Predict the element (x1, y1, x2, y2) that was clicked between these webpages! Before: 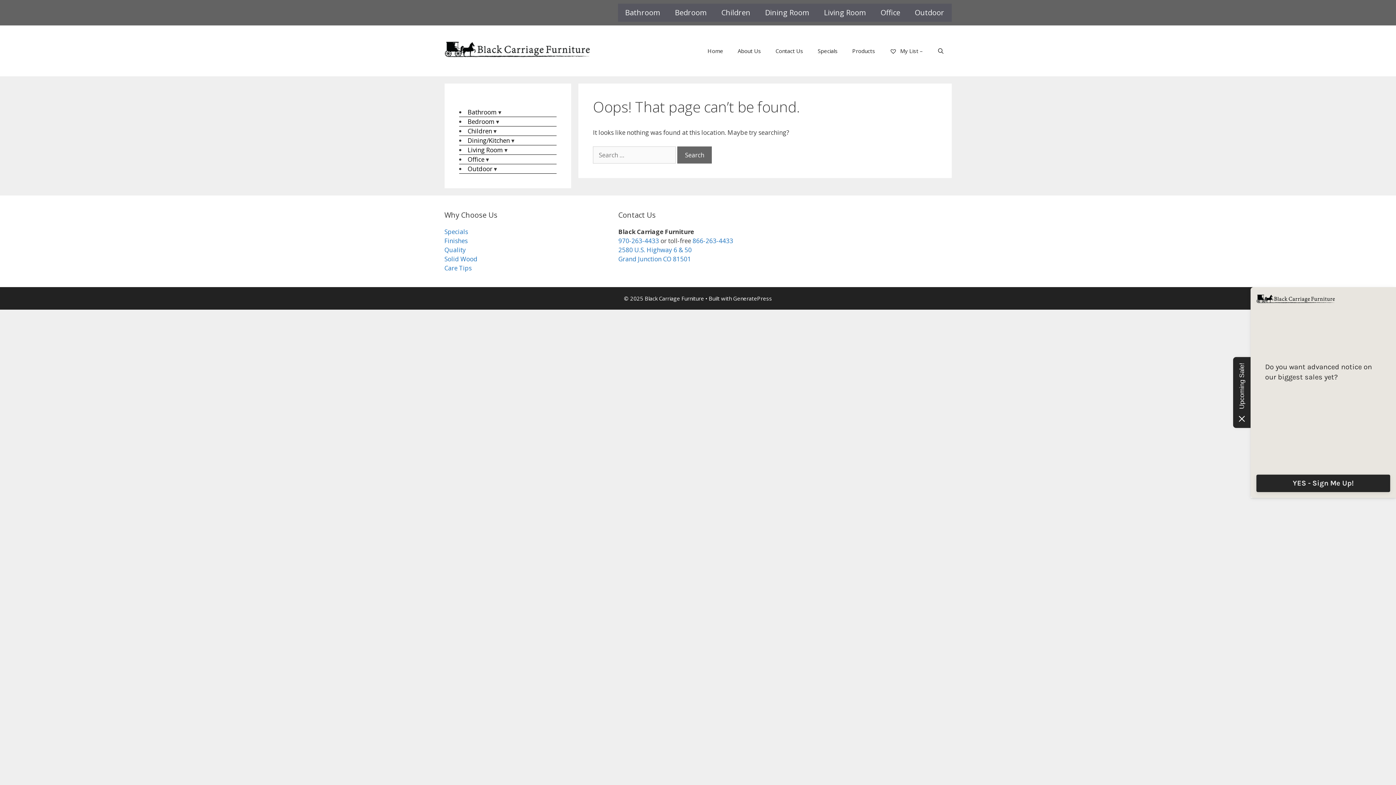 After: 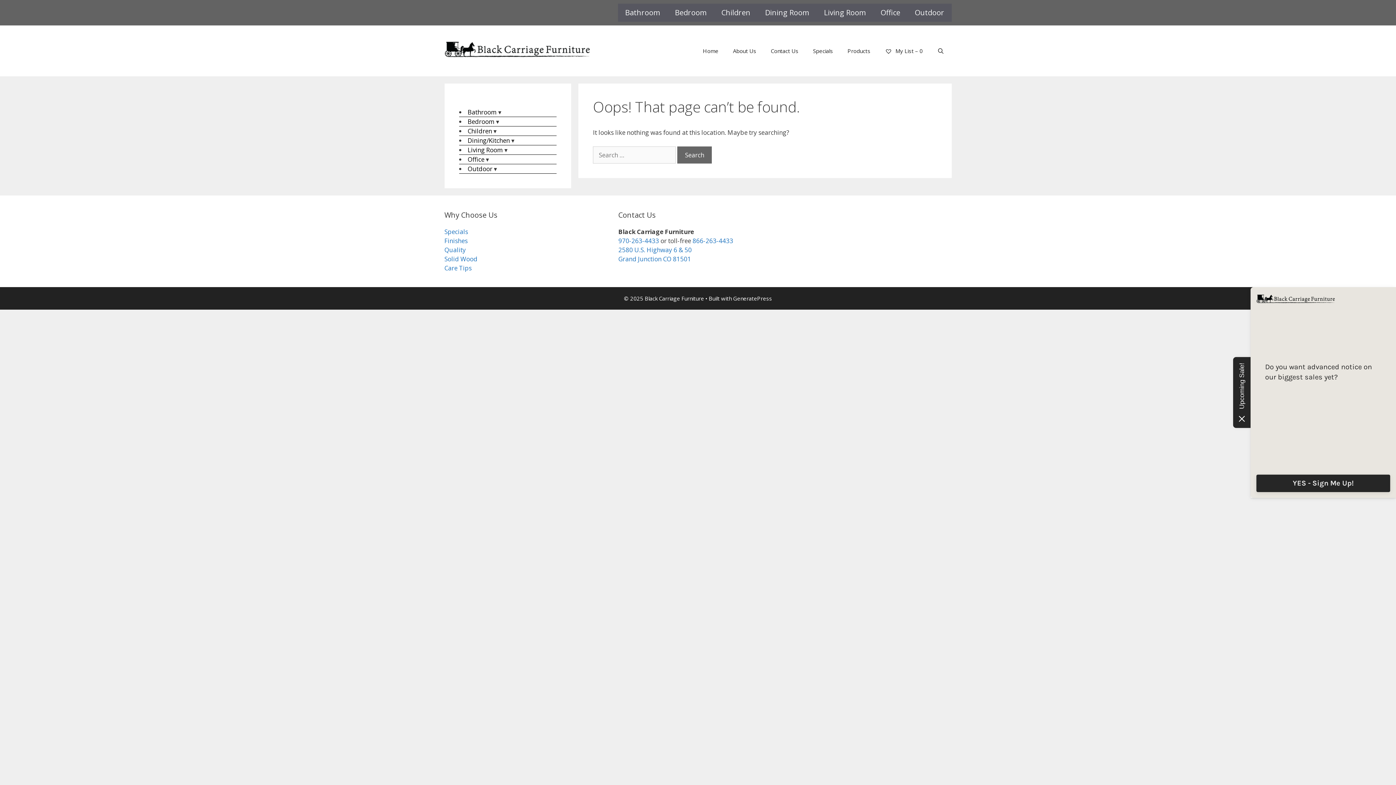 Action: label: Care Tips bbox: (444, 263, 471, 272)